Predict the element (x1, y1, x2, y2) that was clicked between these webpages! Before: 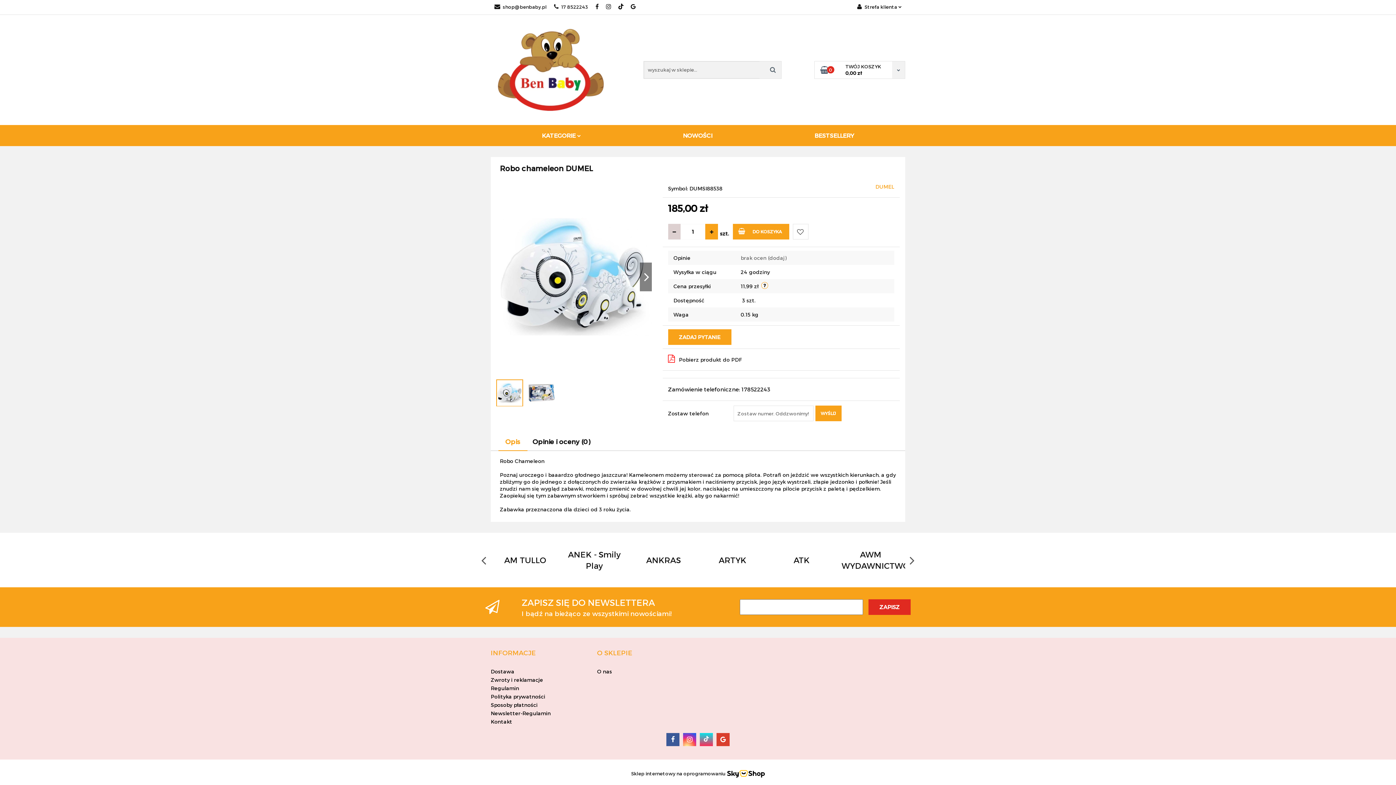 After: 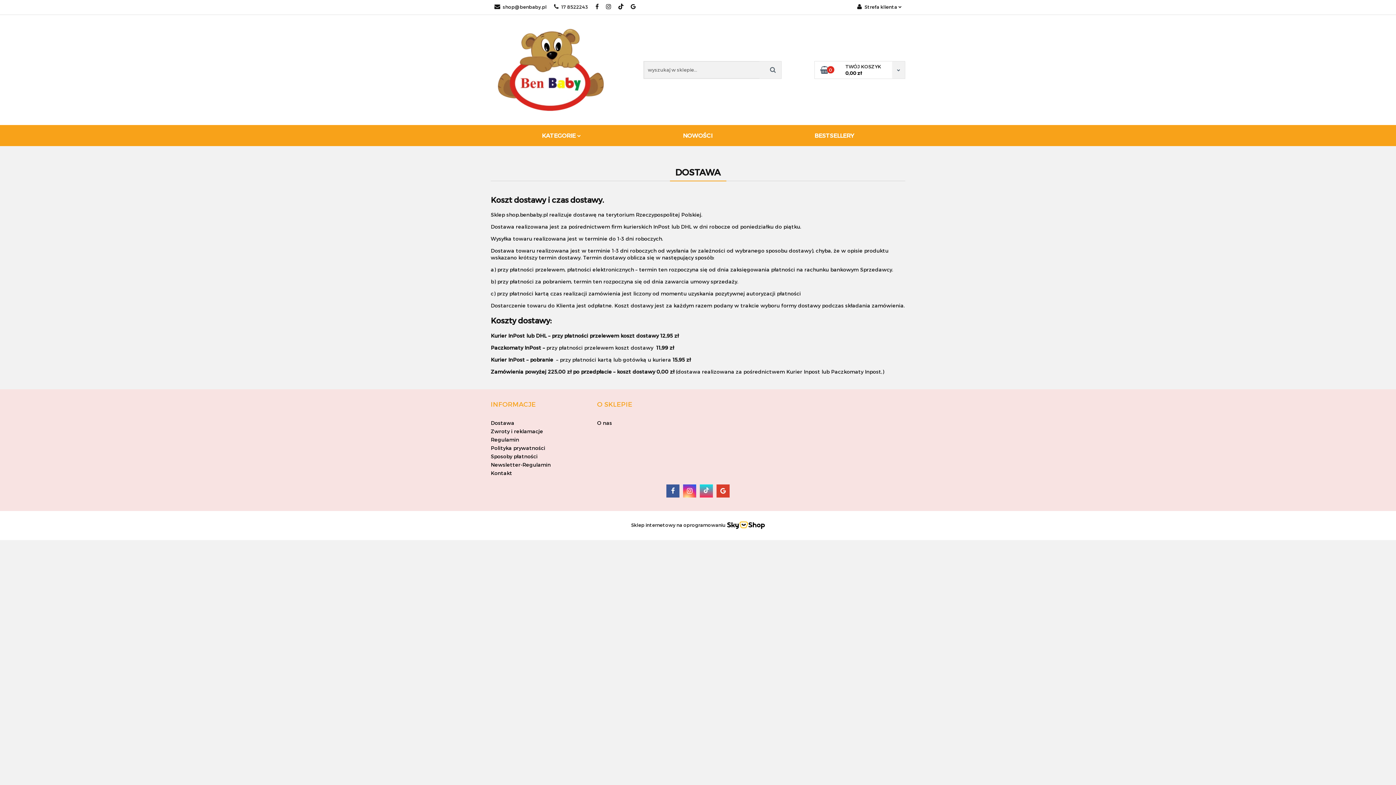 Action: bbox: (490, 668, 514, 674) label: Dostawa